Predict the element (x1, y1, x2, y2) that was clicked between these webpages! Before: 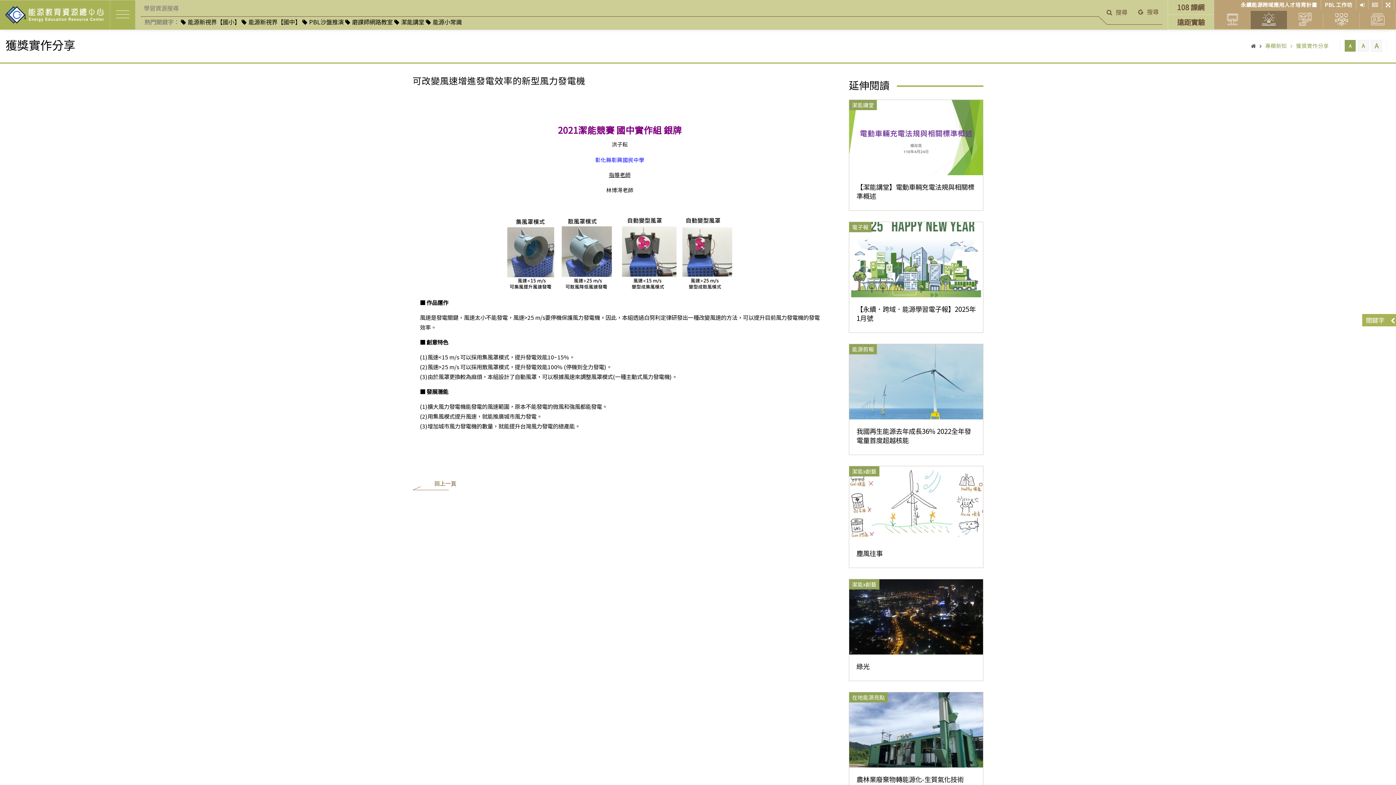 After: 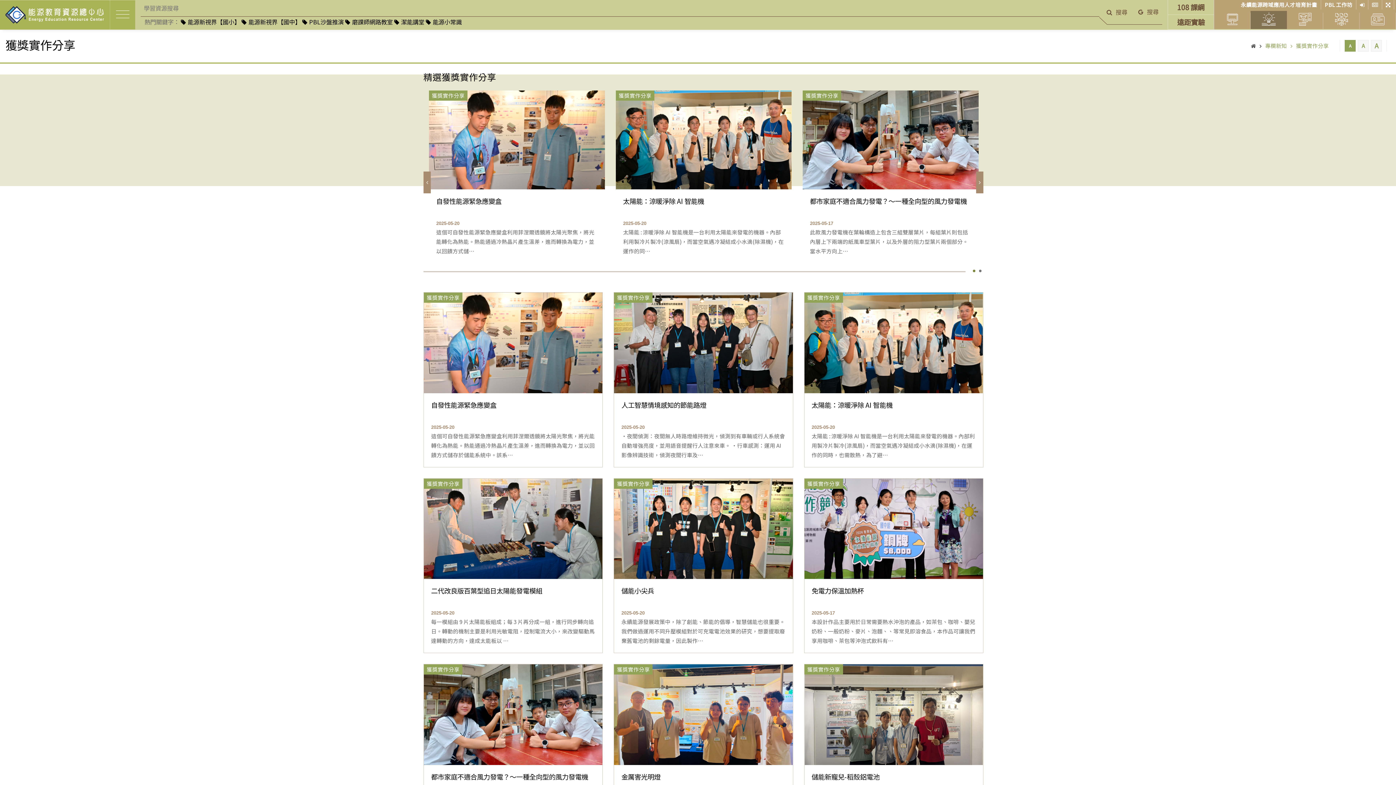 Action: label: 回上一頁 bbox: (405, 475, 456, 490)